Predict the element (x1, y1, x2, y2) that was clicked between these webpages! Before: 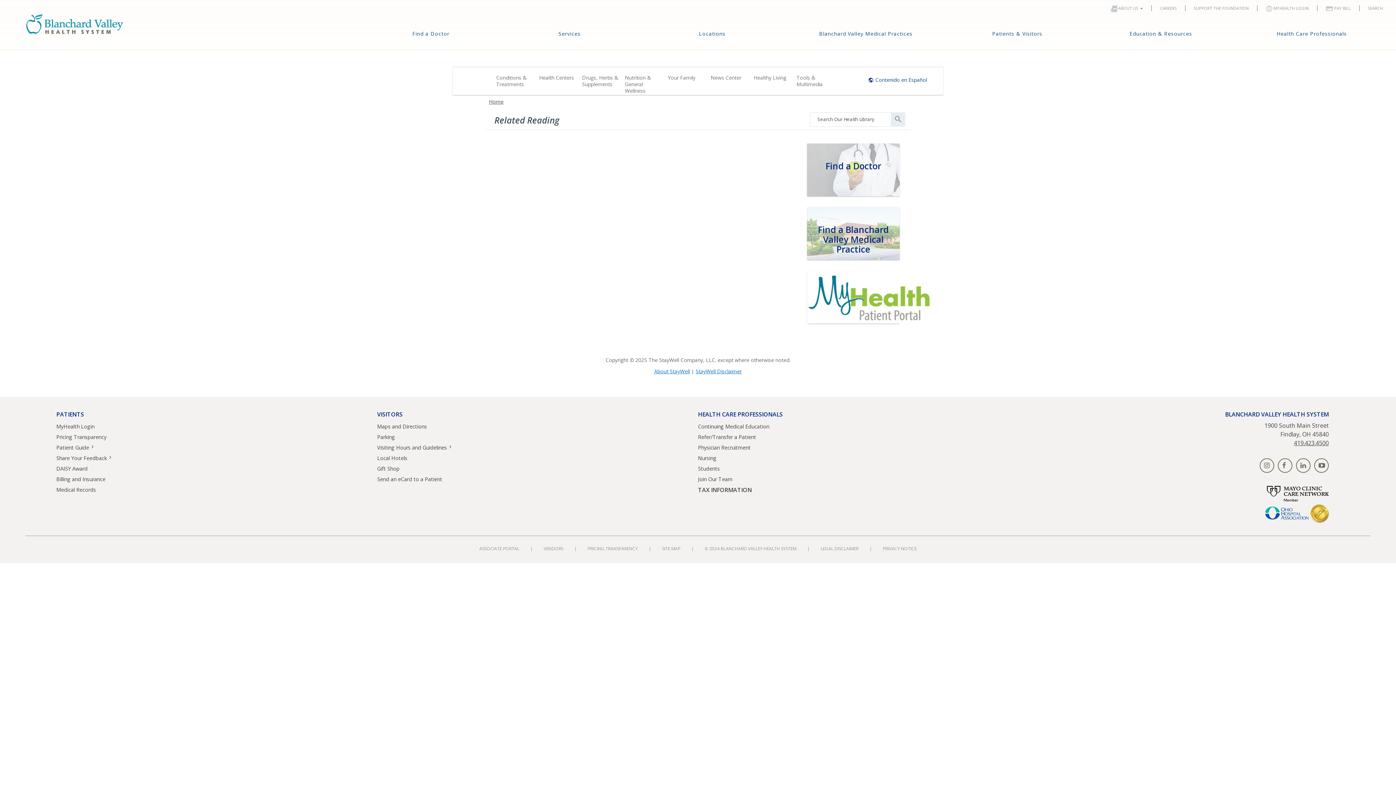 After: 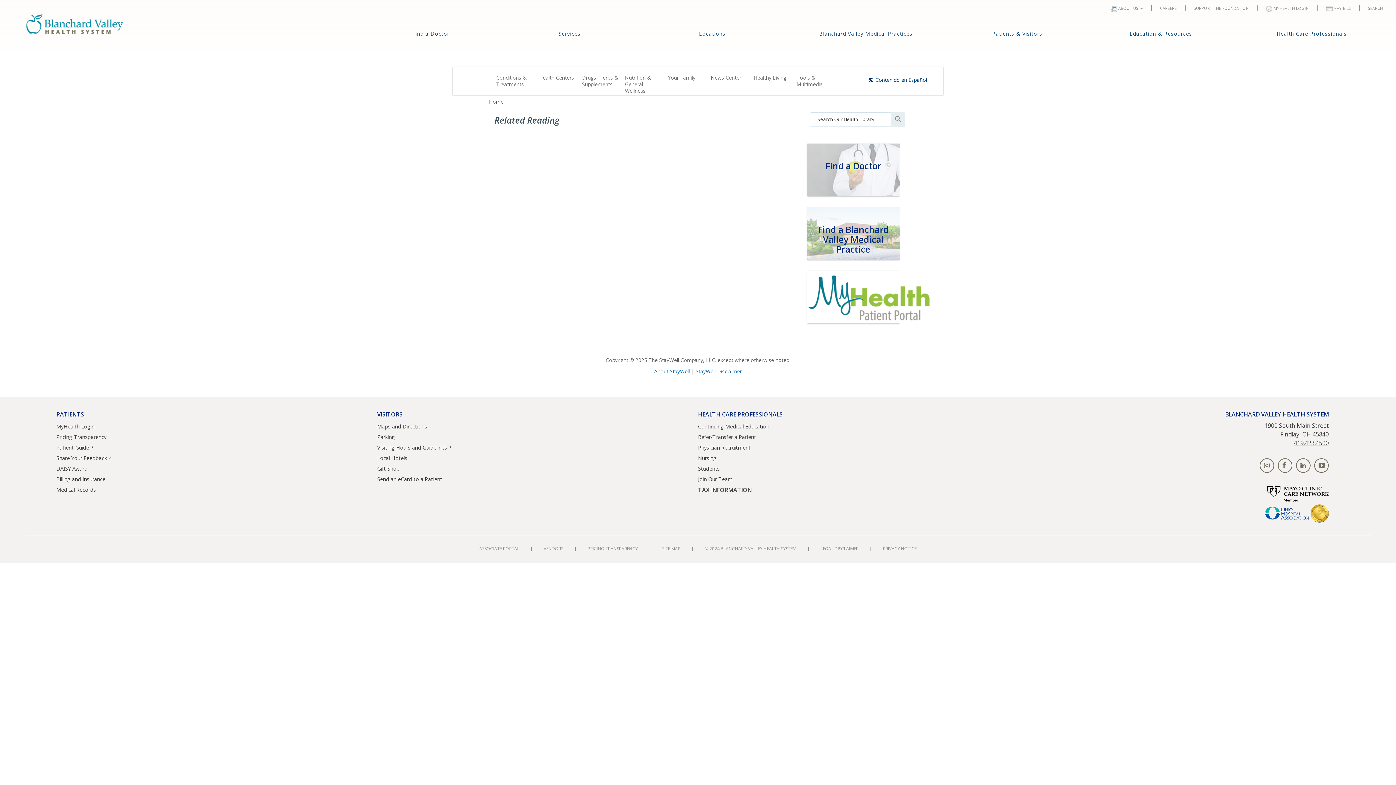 Action: bbox: (543, 545, 563, 552) label: VENDORS